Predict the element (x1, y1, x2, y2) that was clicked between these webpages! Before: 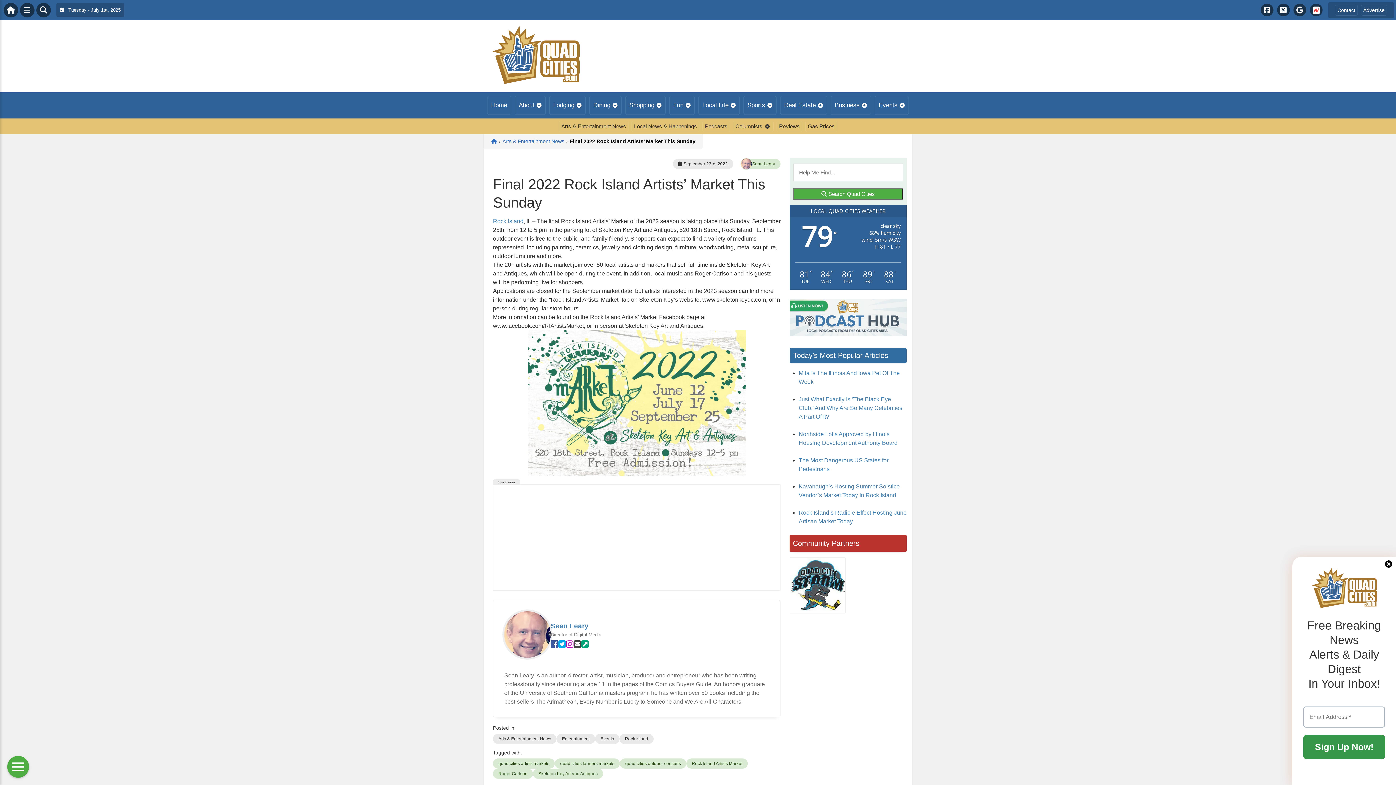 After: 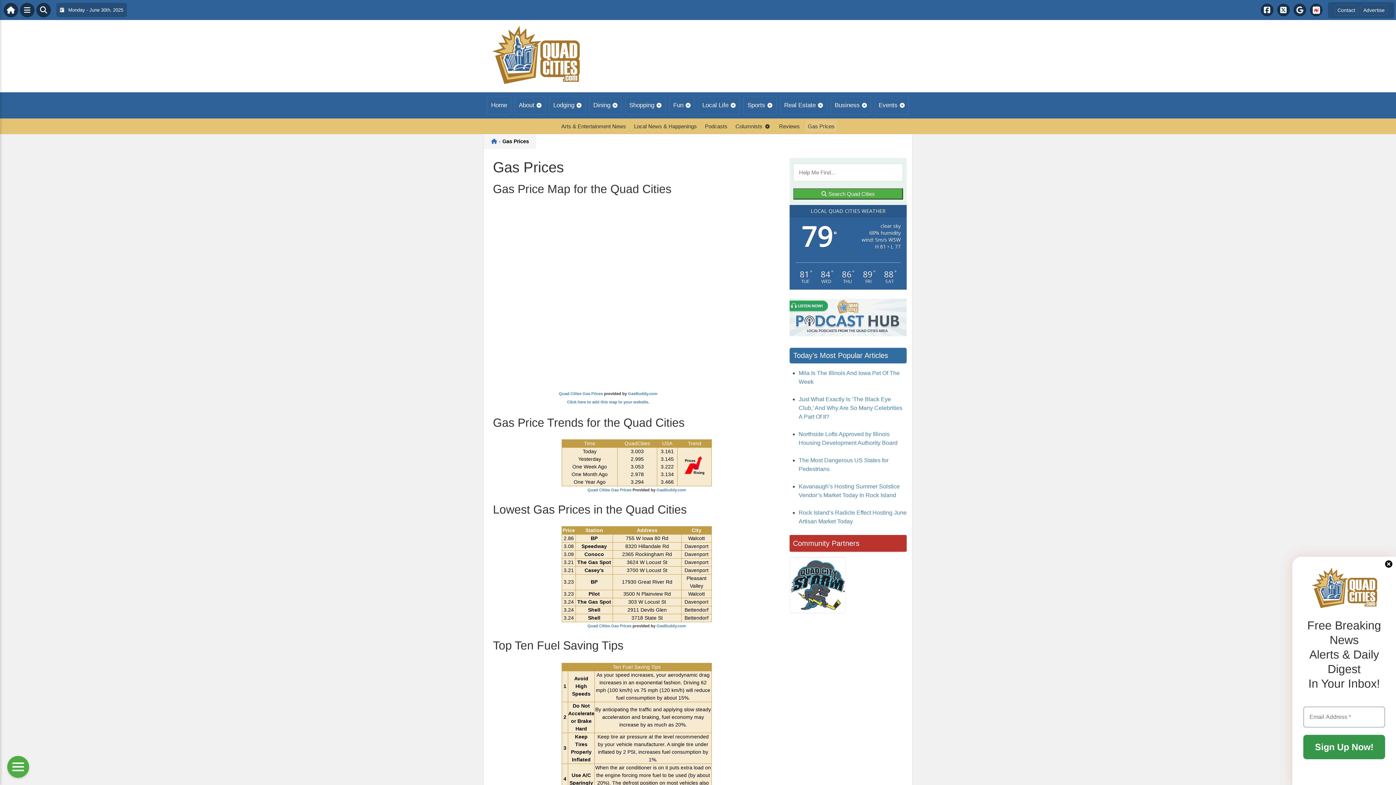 Action: bbox: (805, 120, 837, 132) label: Gas Prices